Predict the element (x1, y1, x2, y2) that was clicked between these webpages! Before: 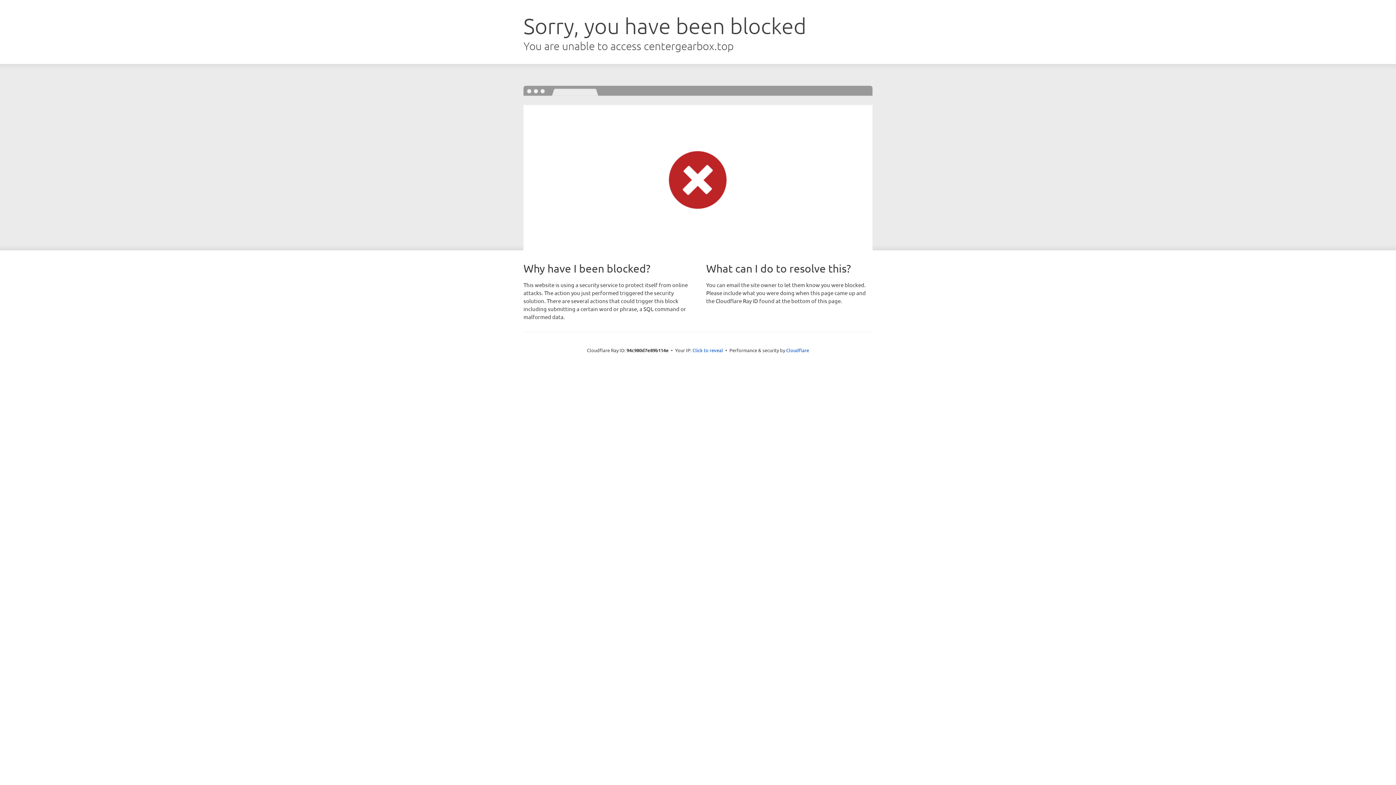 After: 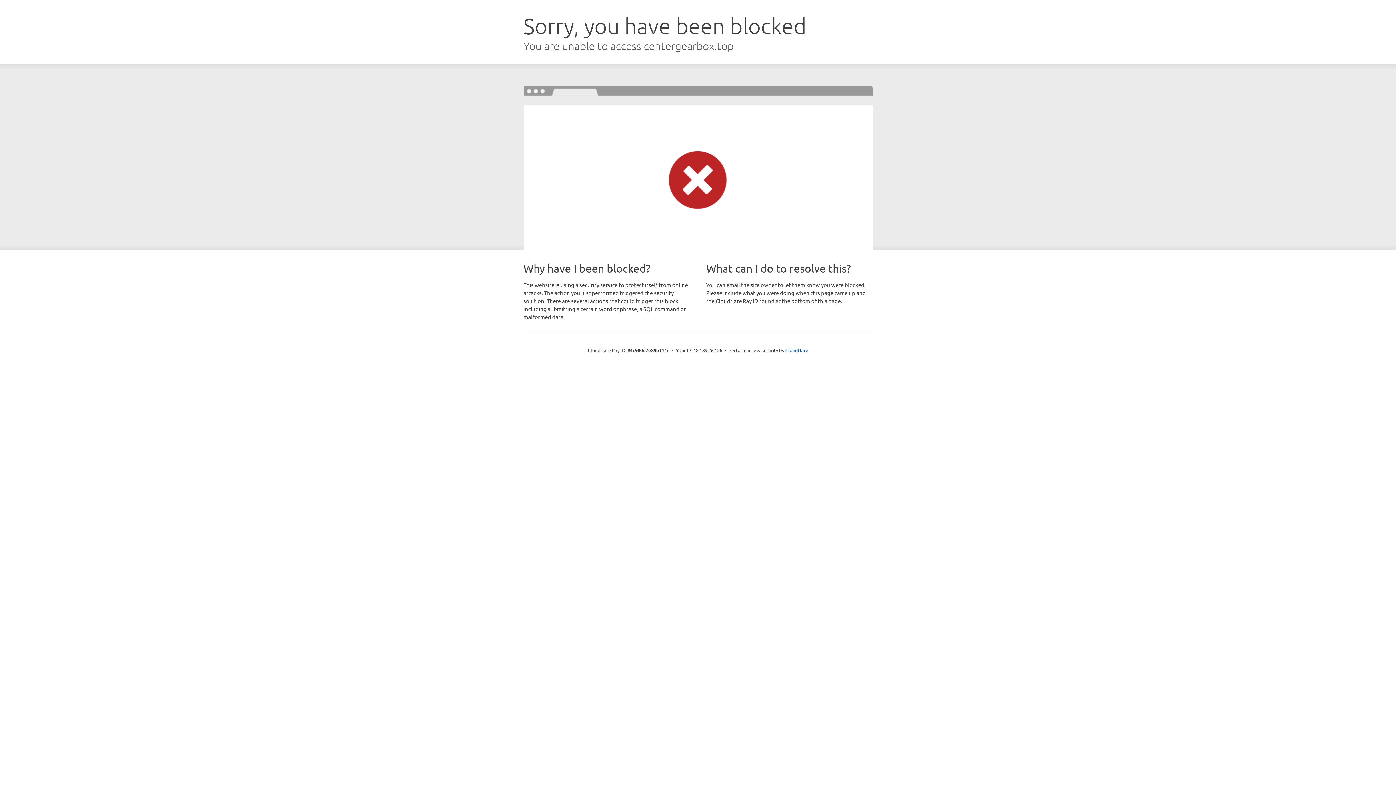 Action: label: Click to reveal bbox: (692, 346, 723, 353)